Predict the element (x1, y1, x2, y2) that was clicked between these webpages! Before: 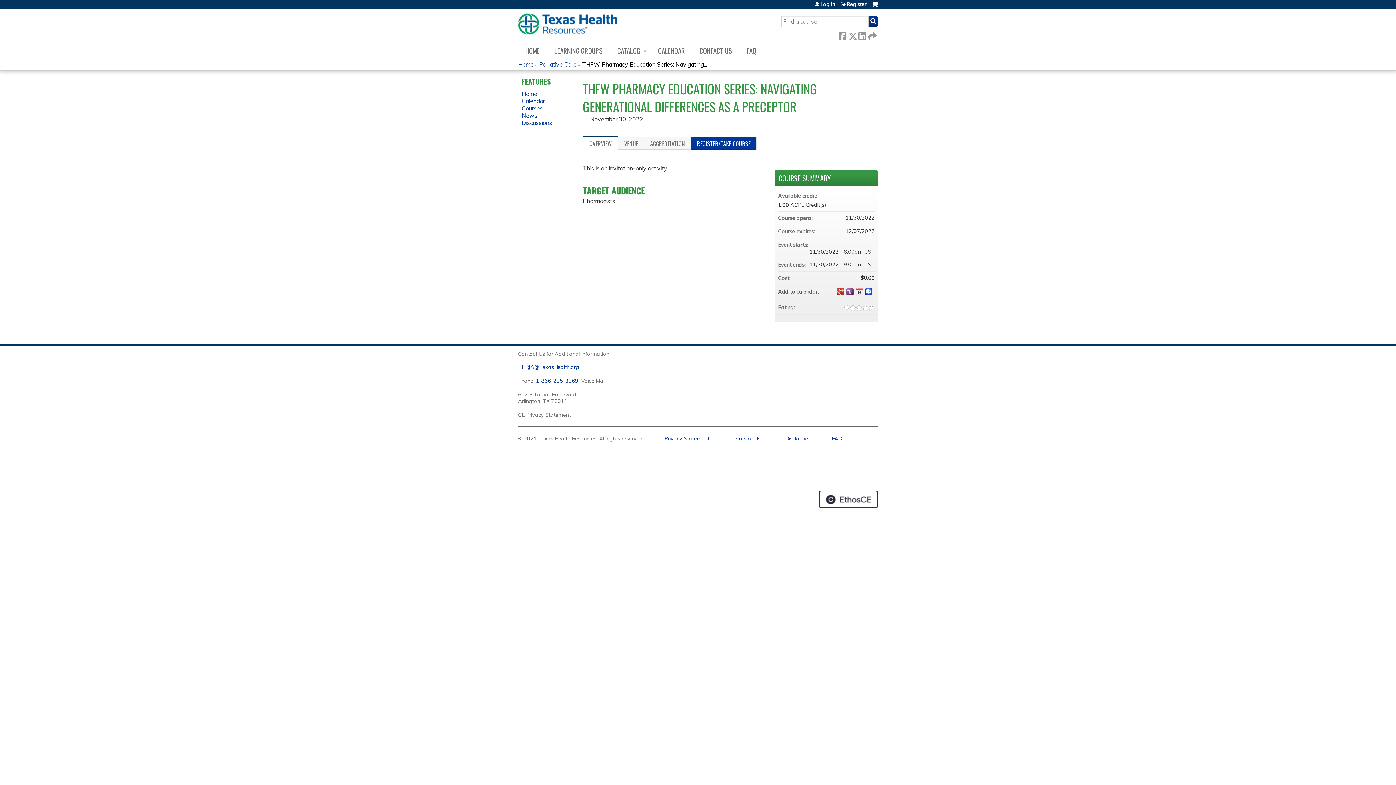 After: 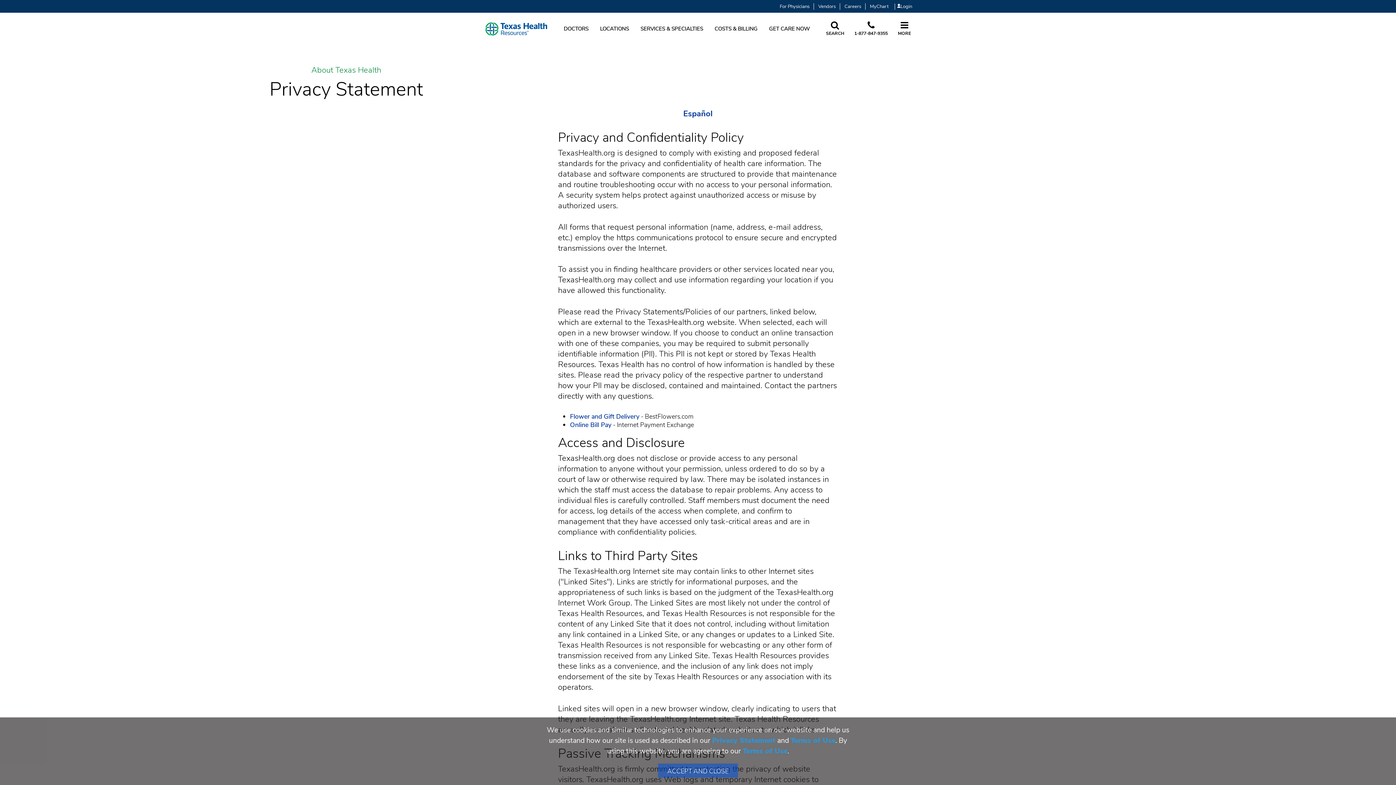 Action: bbox: (664, 435, 709, 442) label: Privacy Statement